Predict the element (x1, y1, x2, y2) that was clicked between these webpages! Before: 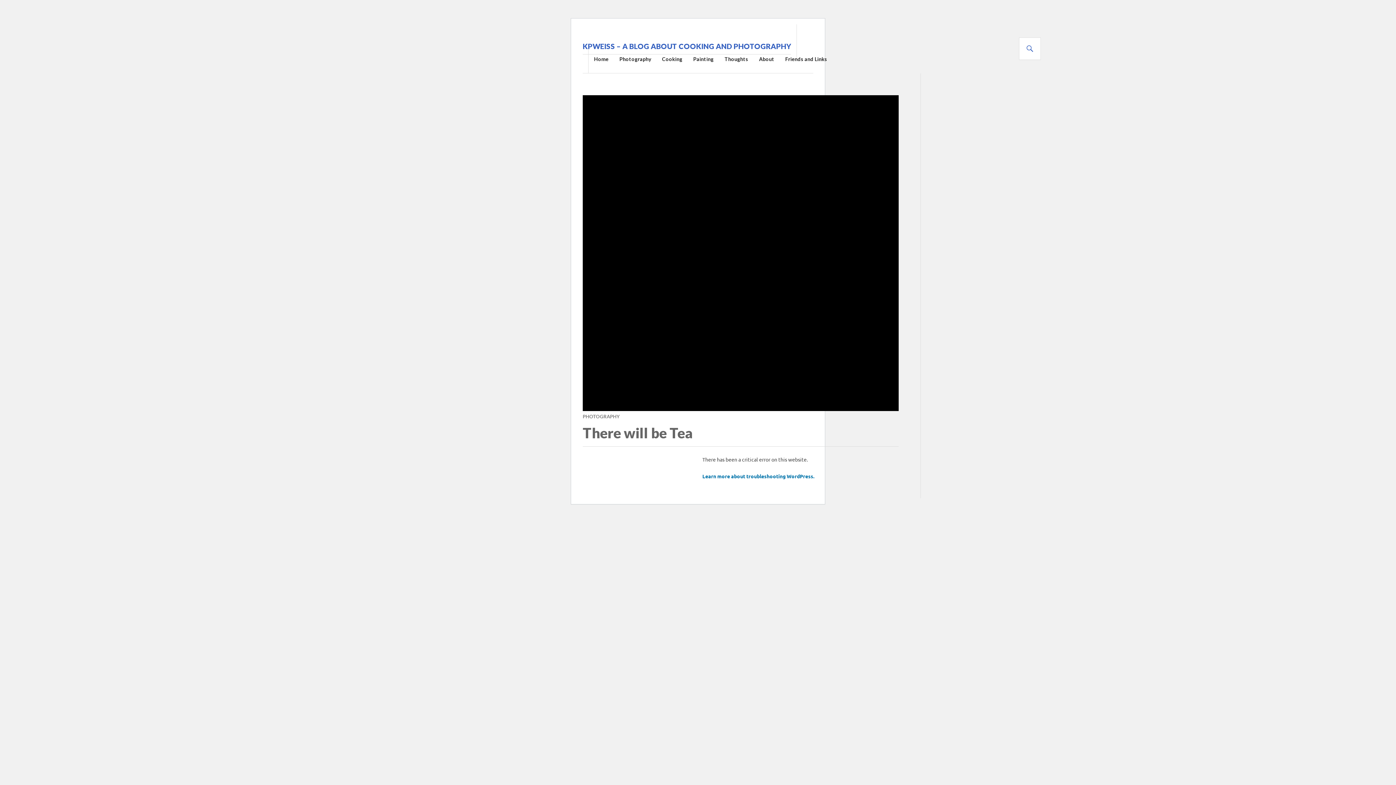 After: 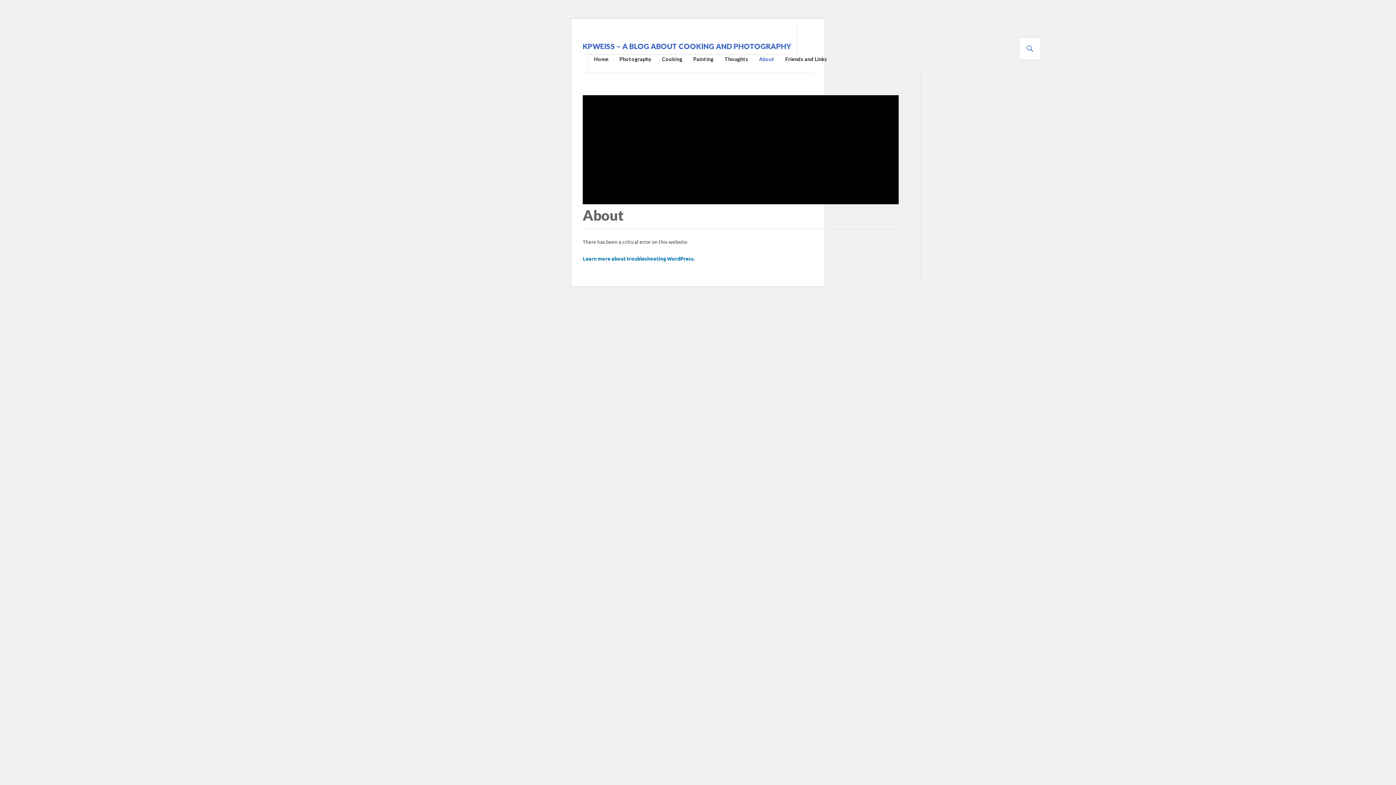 Action: label: About bbox: (759, 54, 774, 64)